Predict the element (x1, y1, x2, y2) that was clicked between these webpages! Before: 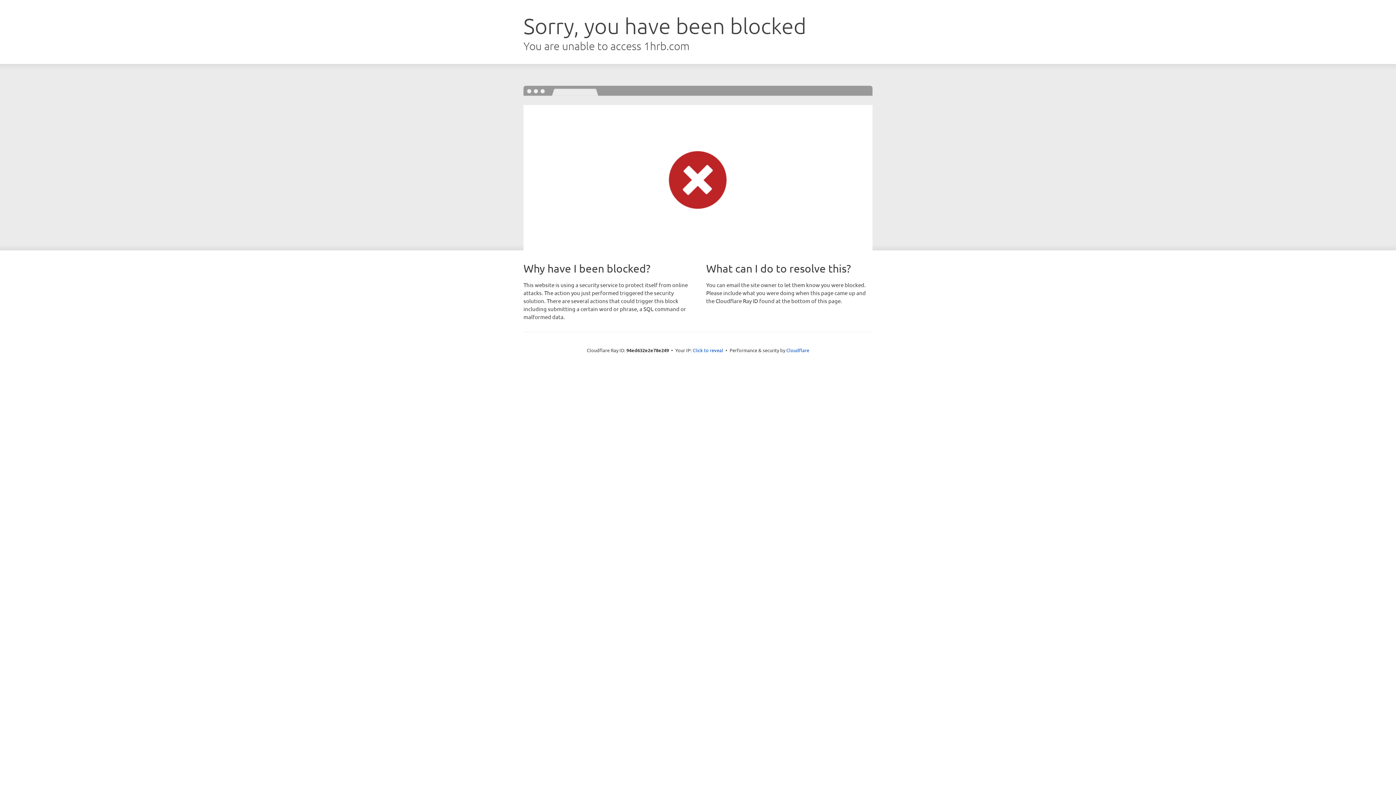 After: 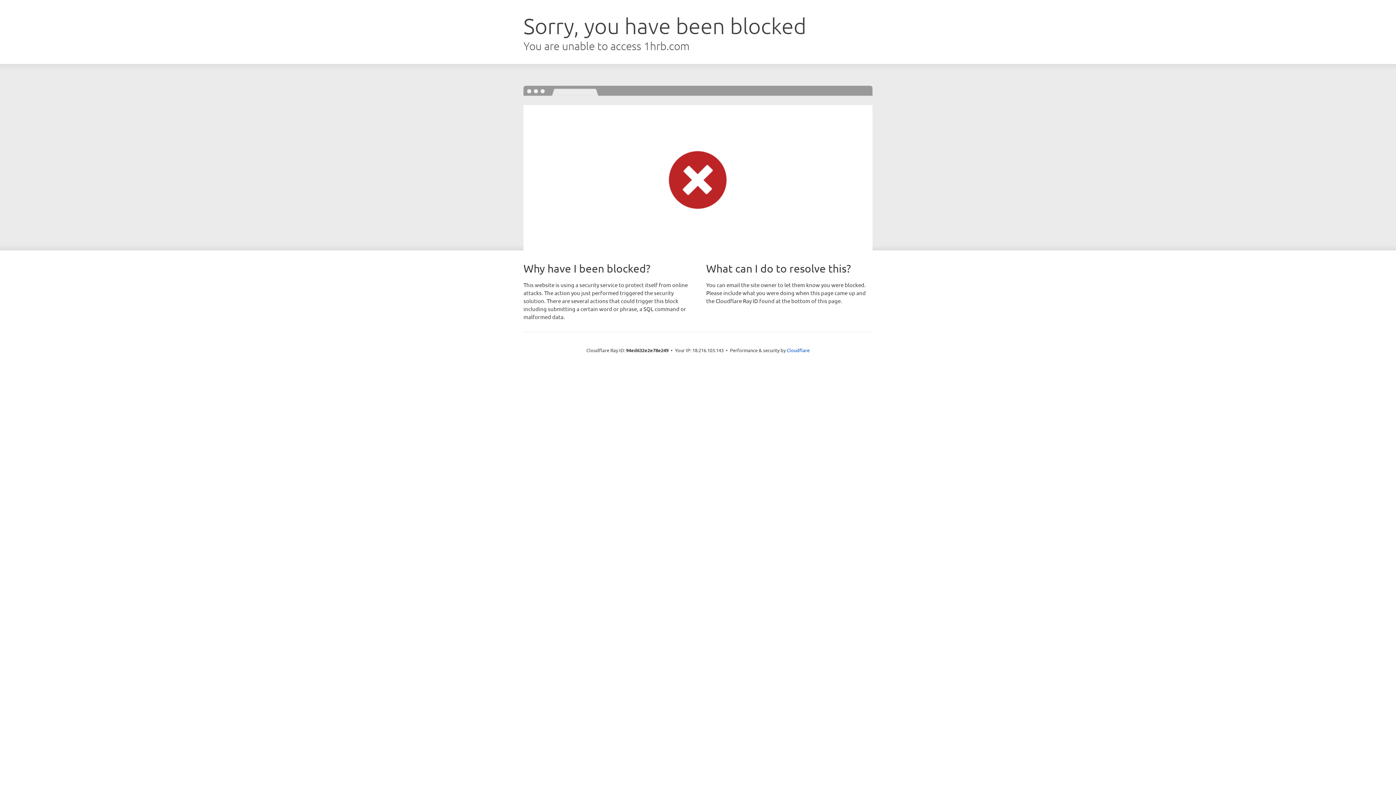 Action: label: Click to reveal bbox: (692, 346, 723, 353)